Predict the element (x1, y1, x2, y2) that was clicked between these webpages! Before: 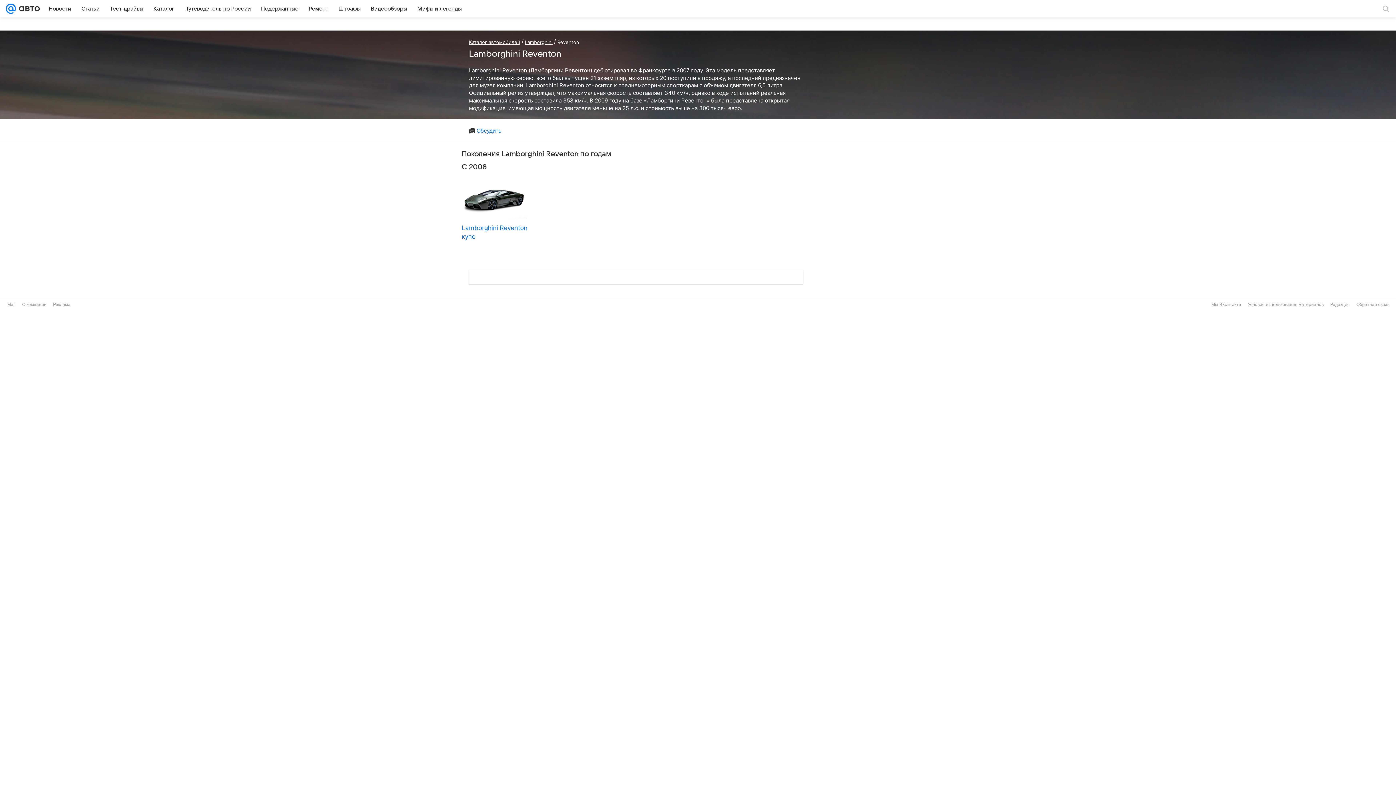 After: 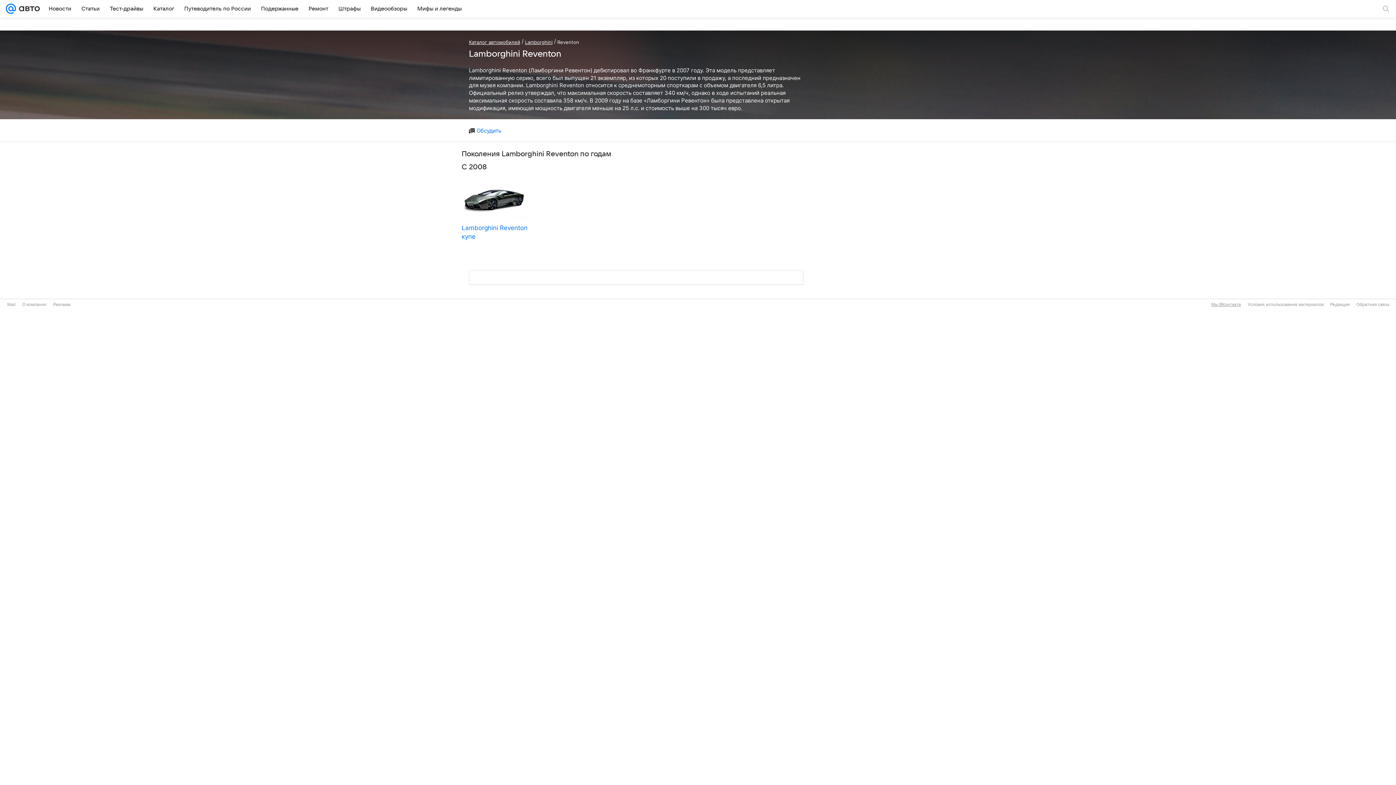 Action: bbox: (1211, 302, 1241, 307) label: Мы ВКонтакте